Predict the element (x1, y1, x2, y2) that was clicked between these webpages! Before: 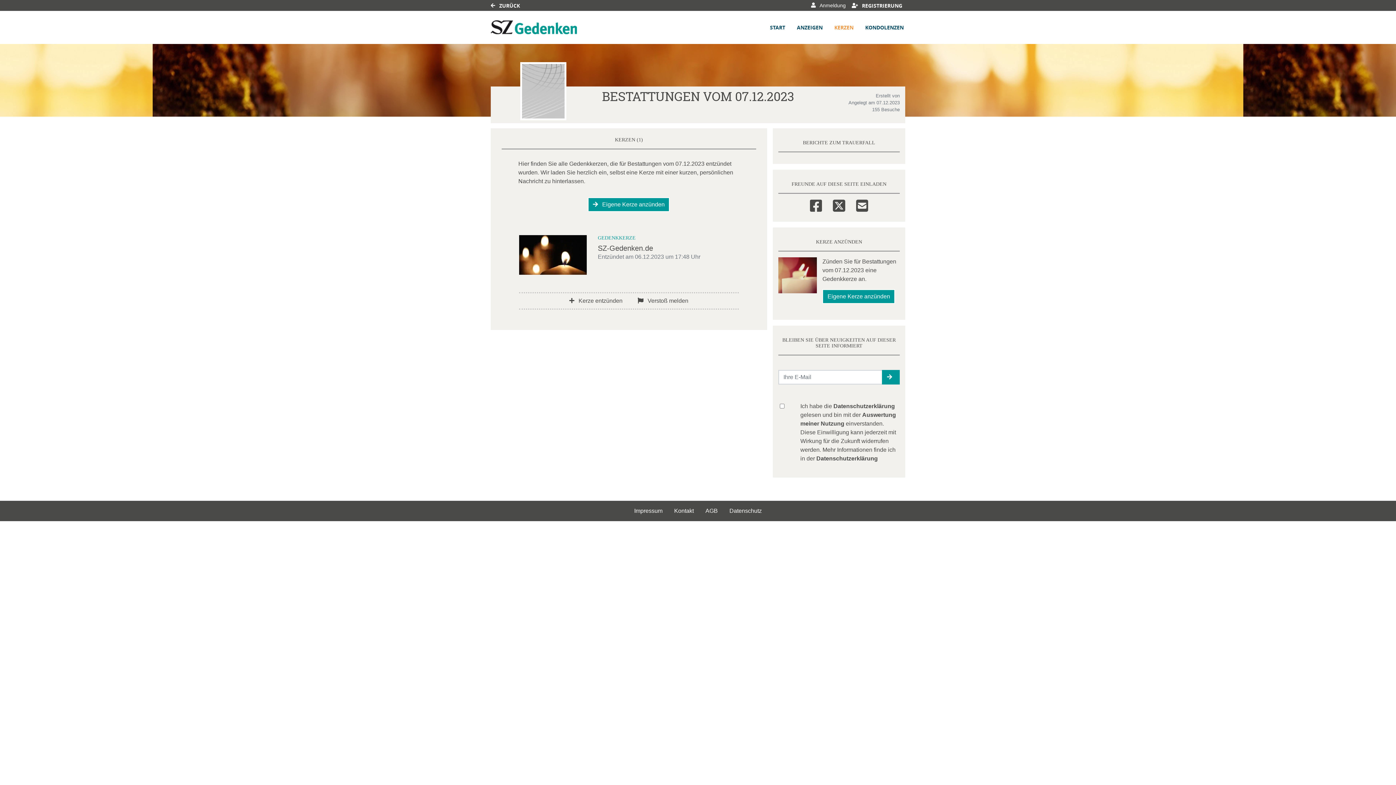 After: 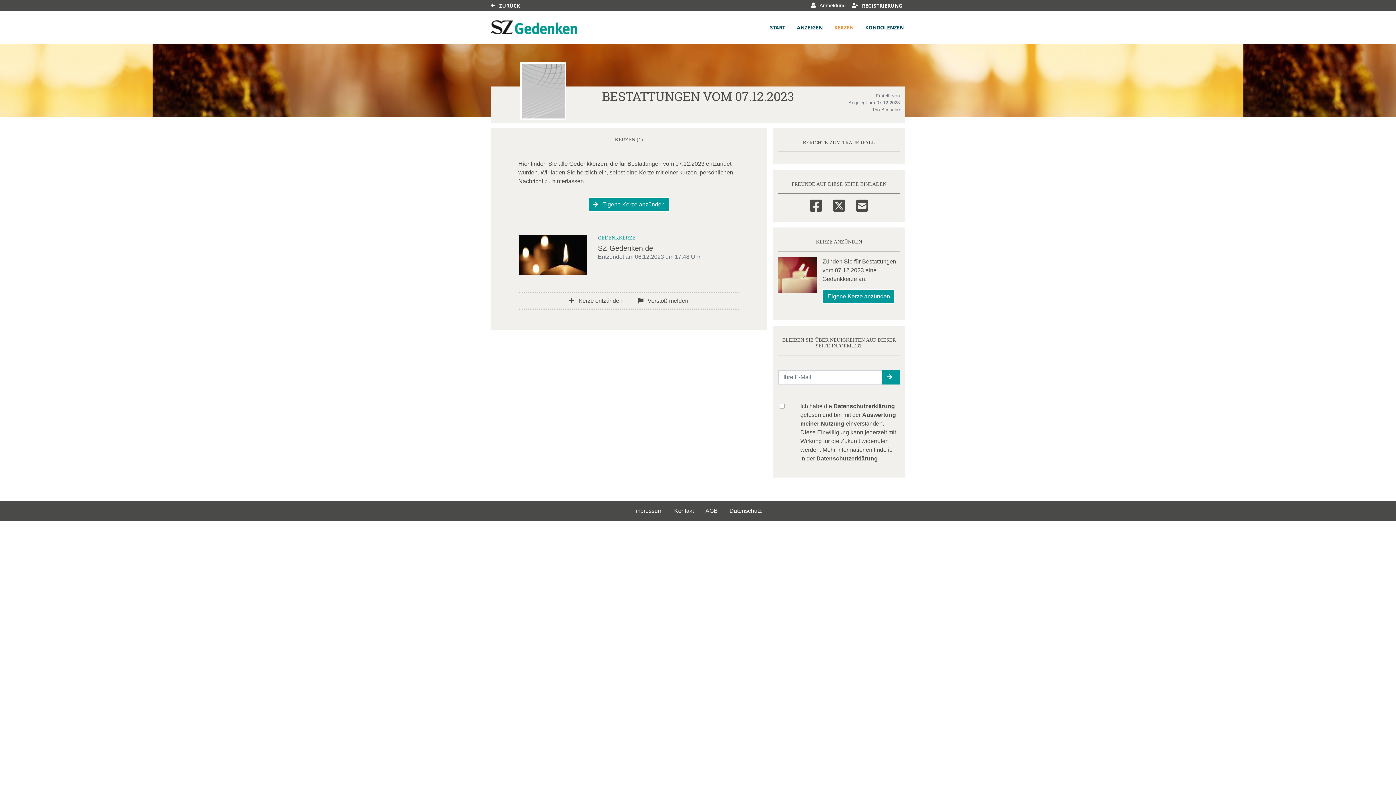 Action: label: KERZEN bbox: (833, 22, 855, 32)